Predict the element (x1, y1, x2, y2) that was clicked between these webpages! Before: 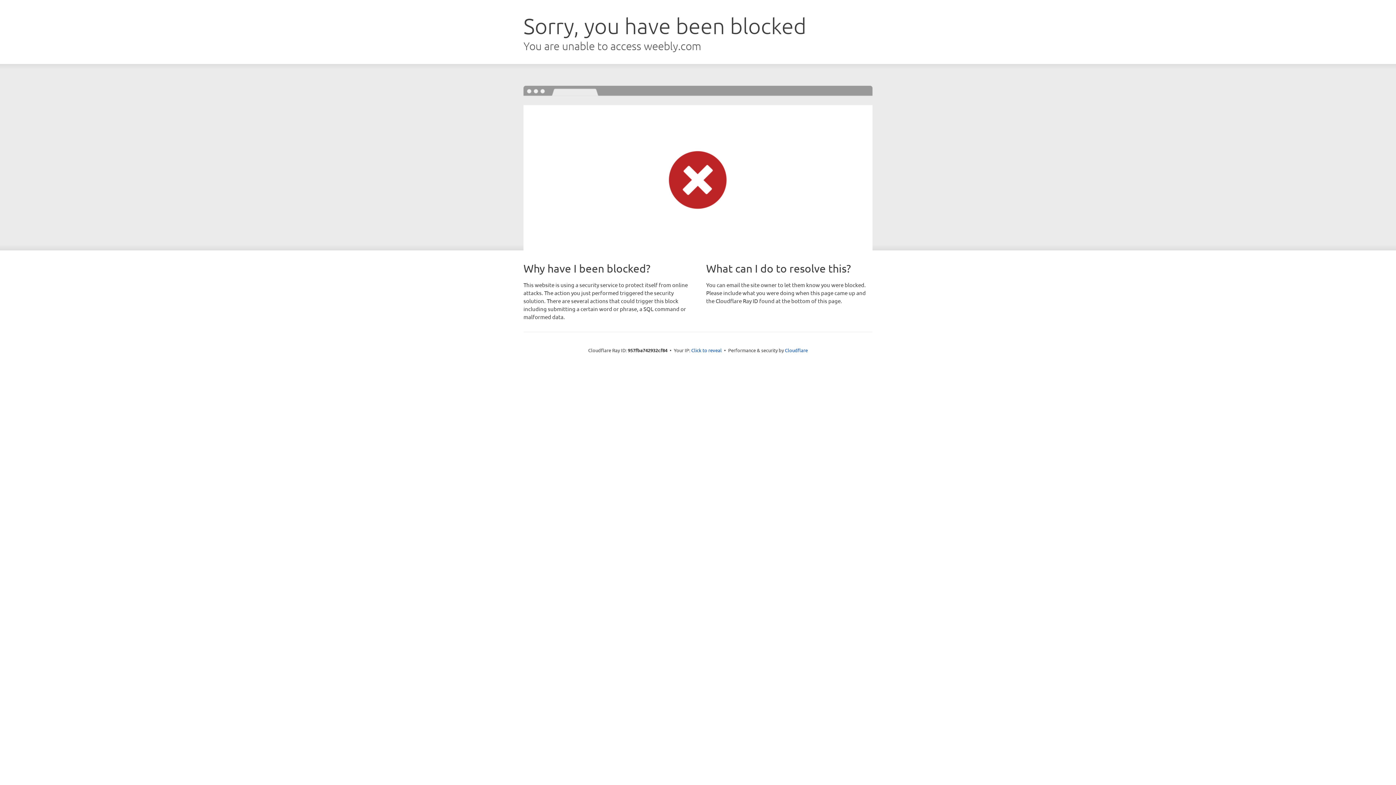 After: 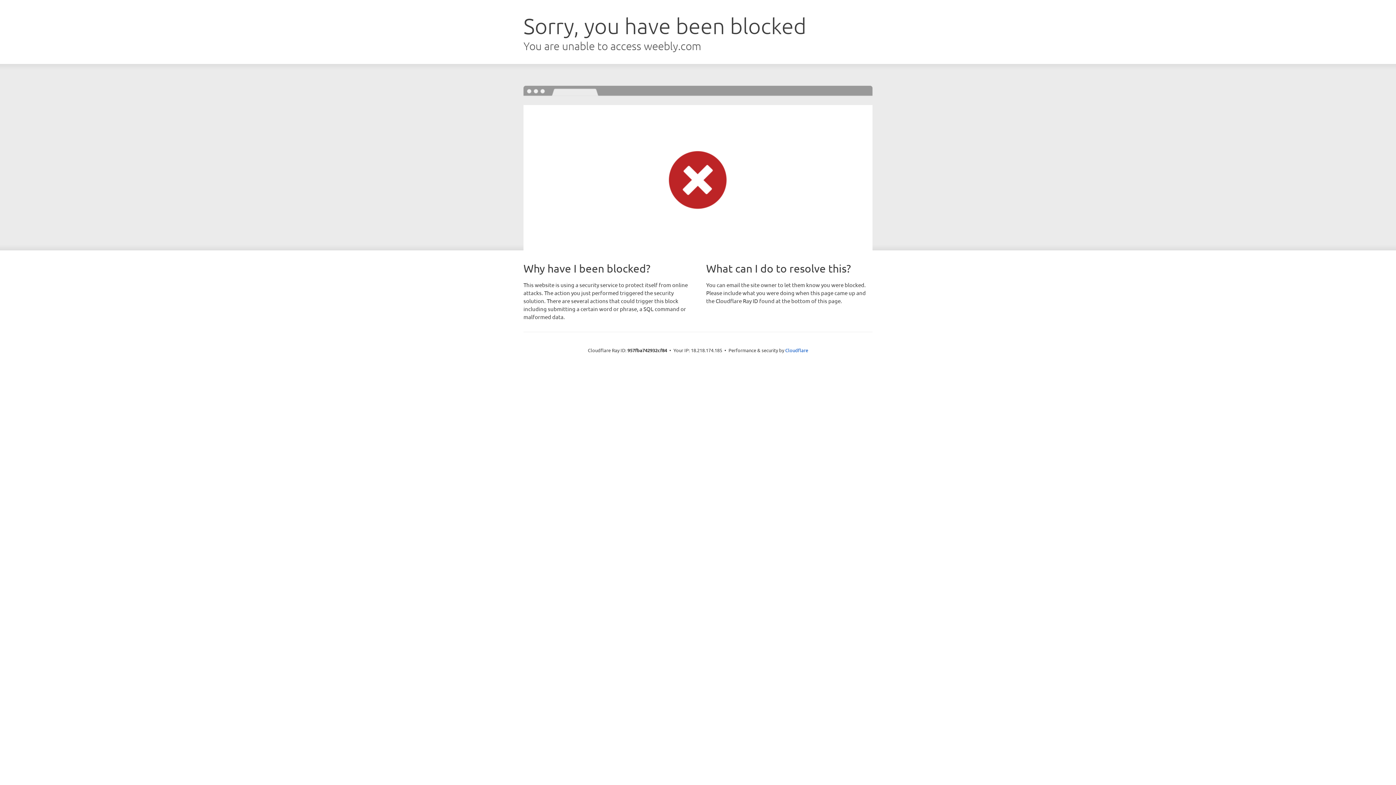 Action: label: Click to reveal bbox: (691, 346, 722, 353)